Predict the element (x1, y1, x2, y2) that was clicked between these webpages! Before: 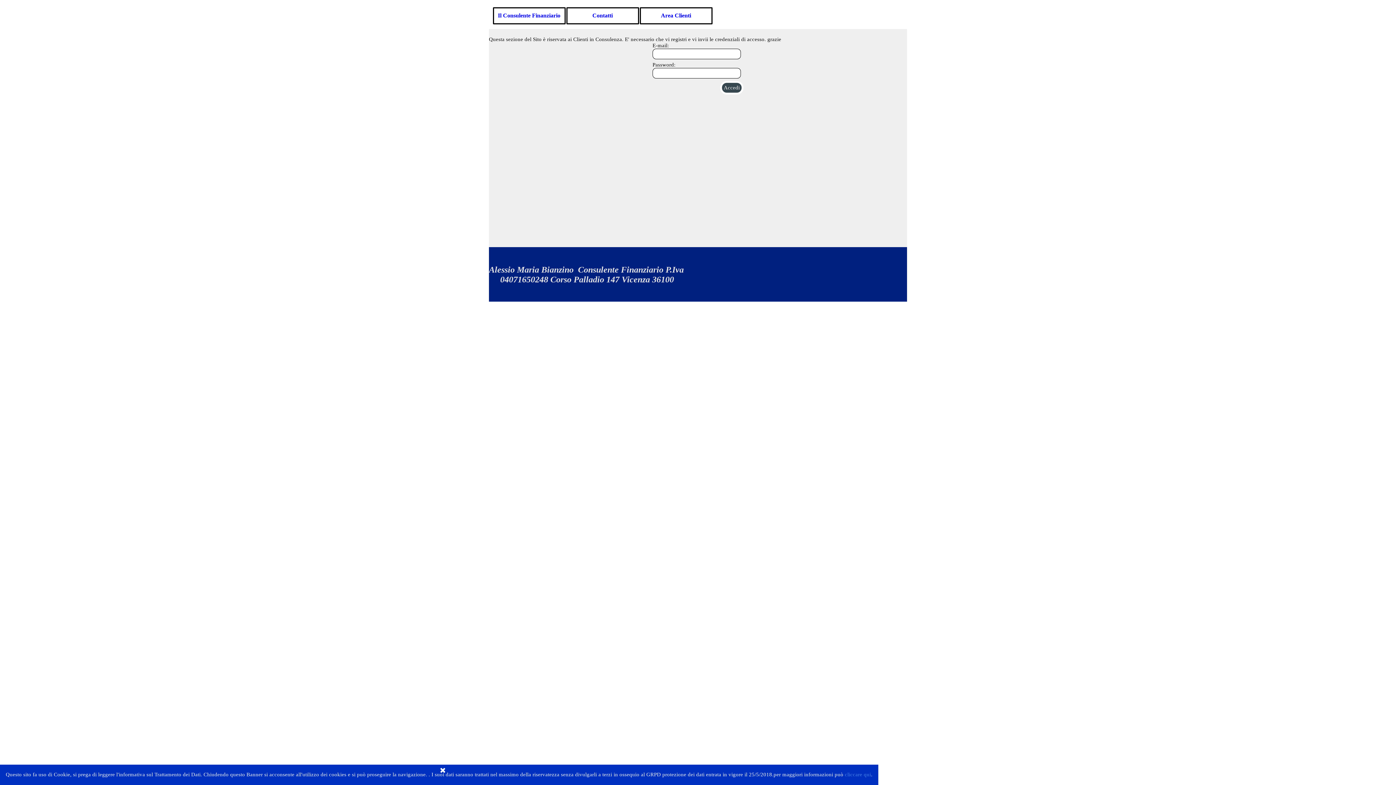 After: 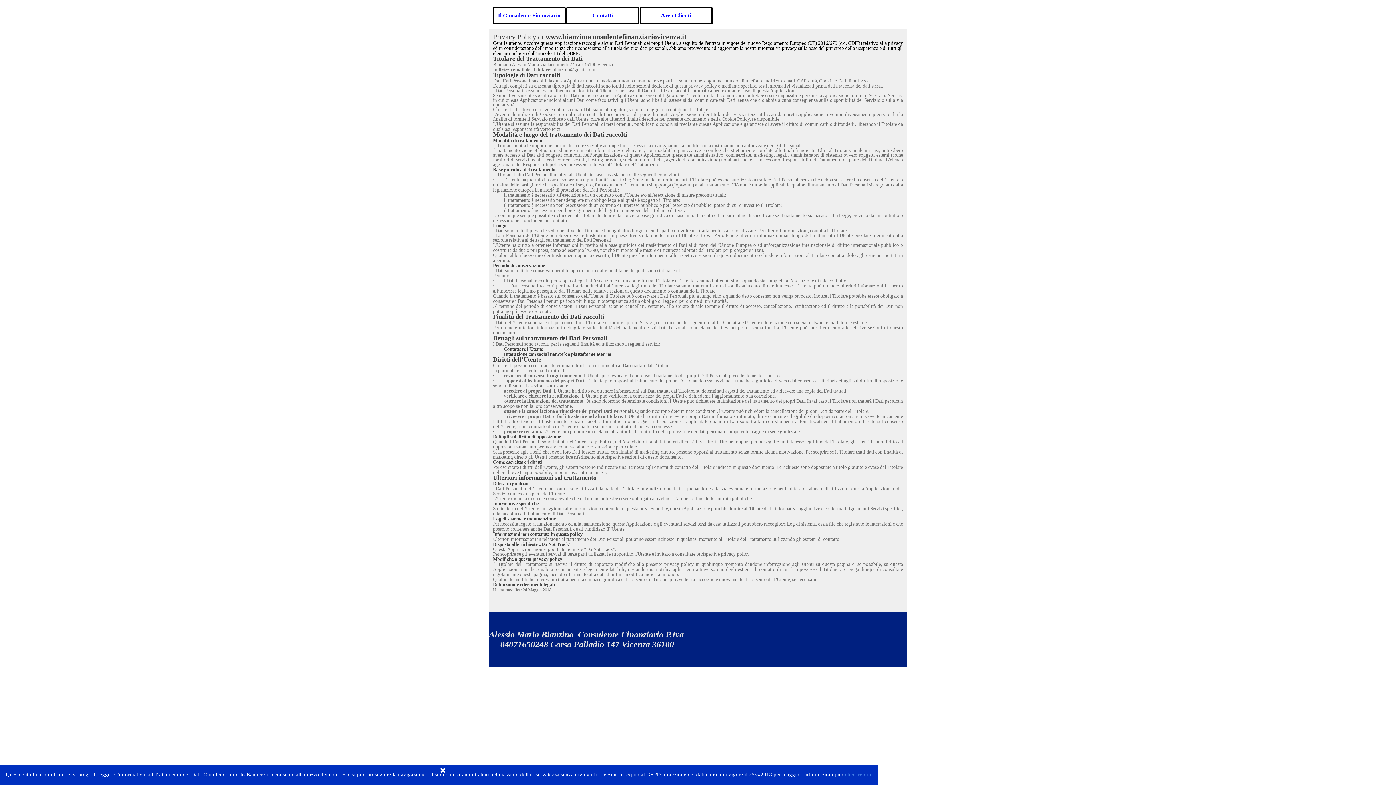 Action: bbox: (845, 772, 871, 777) label: cliccare qui